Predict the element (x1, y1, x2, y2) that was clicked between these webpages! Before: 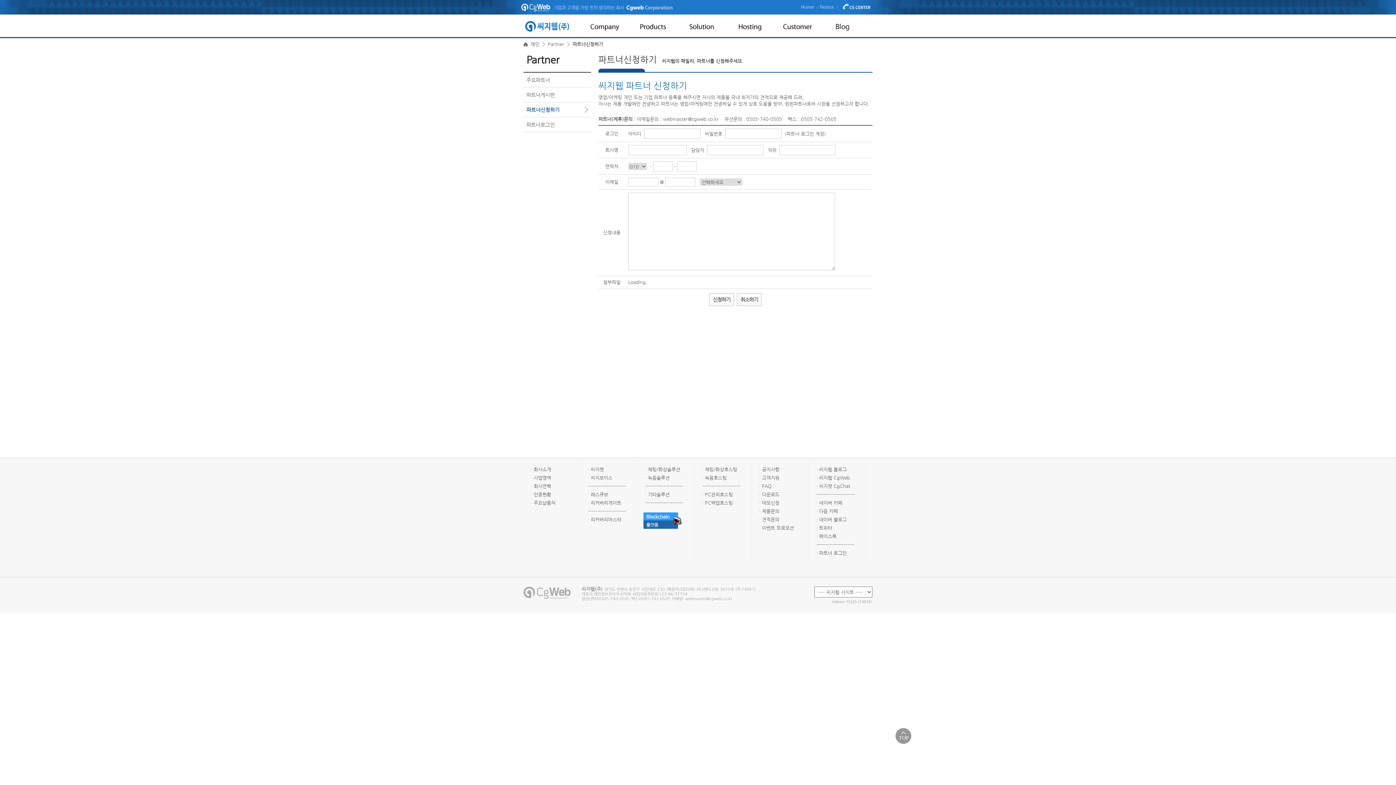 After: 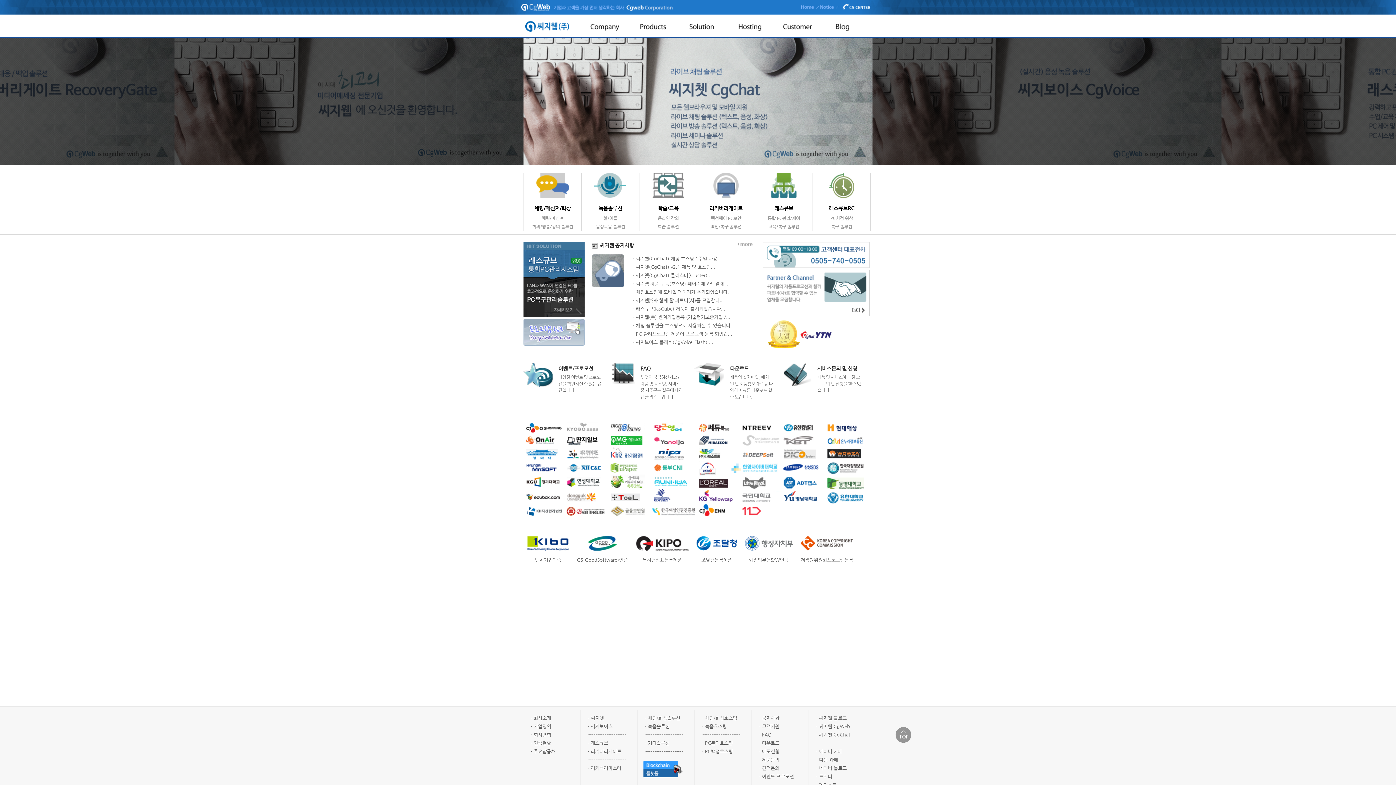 Action: bbox: (523, 595, 570, 600)